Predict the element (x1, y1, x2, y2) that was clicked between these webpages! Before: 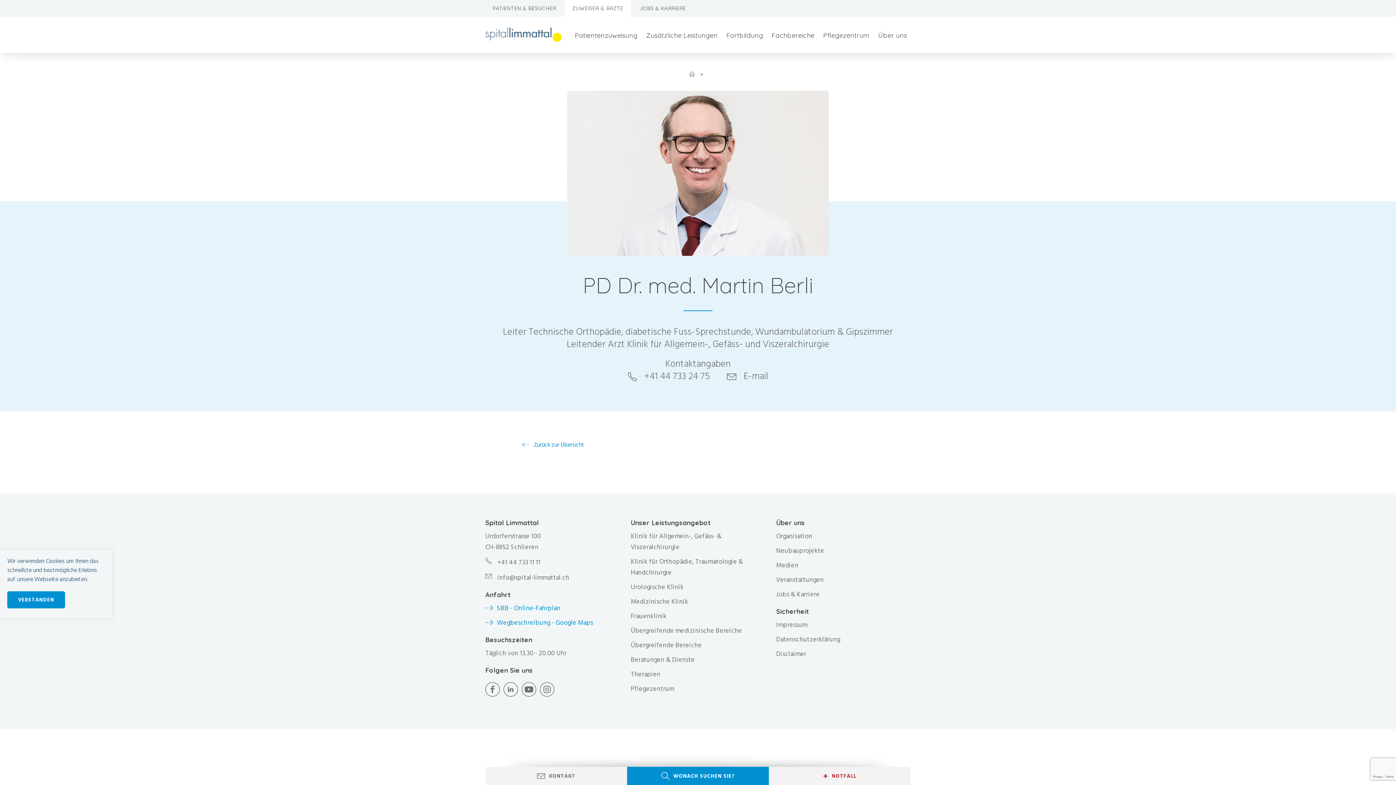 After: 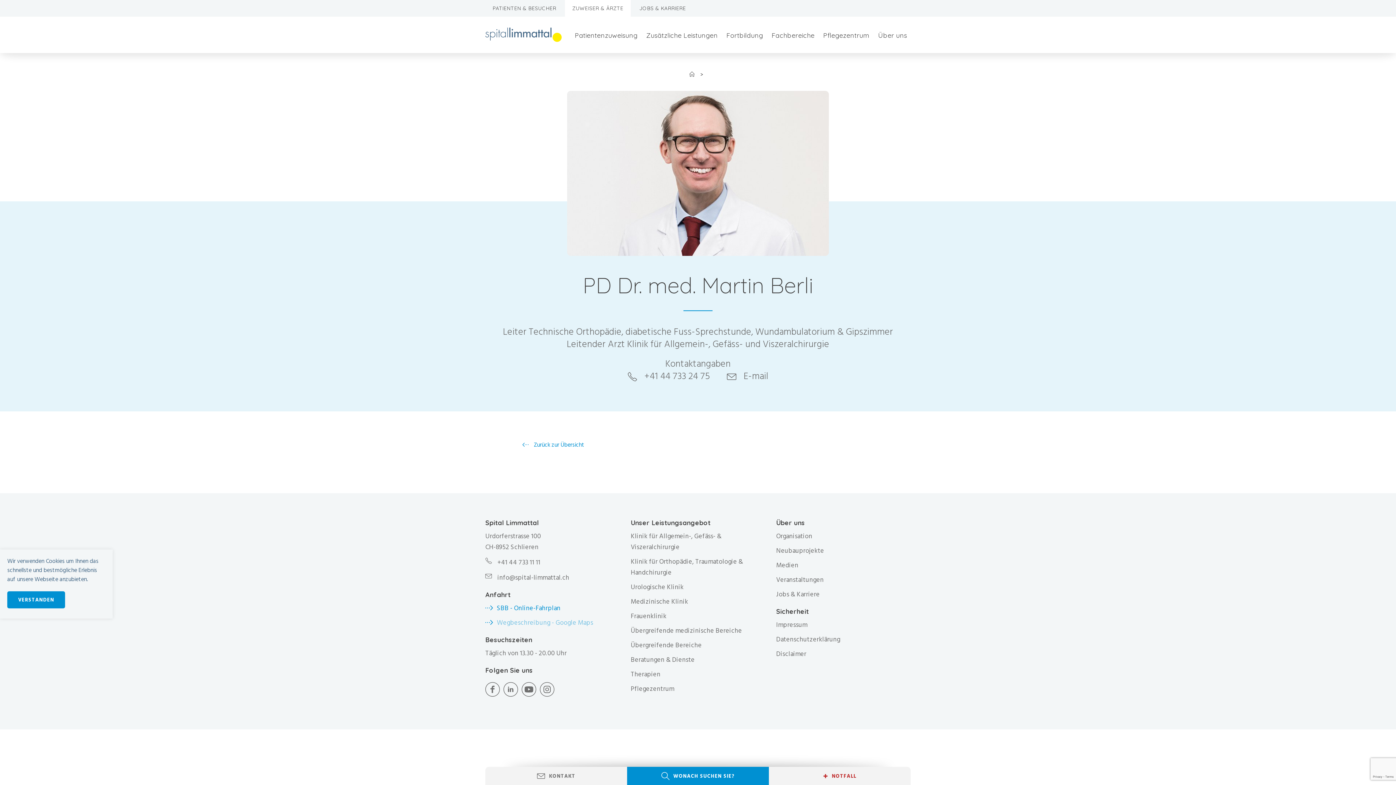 Action: label: Wegbeschreibung - Google Maps bbox: (496, 617, 593, 628)